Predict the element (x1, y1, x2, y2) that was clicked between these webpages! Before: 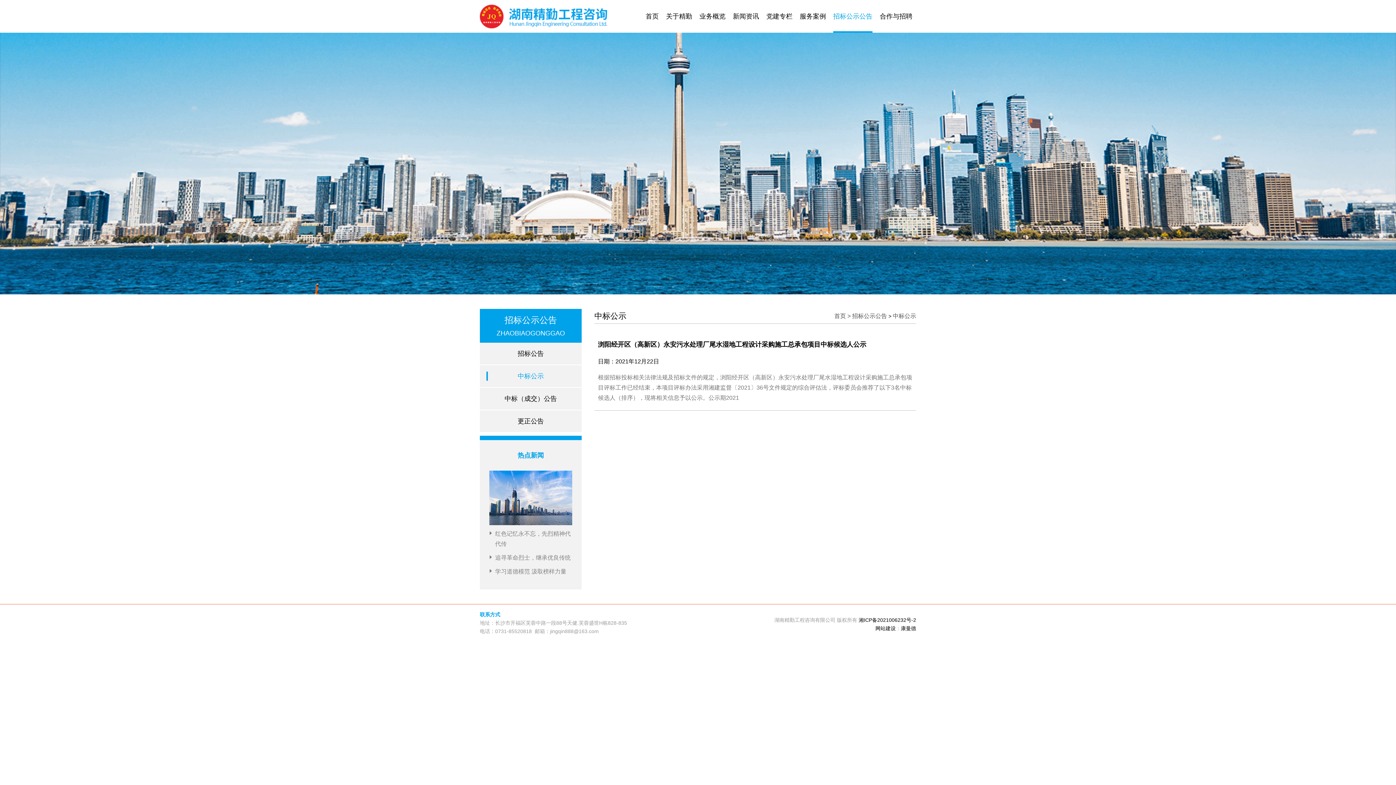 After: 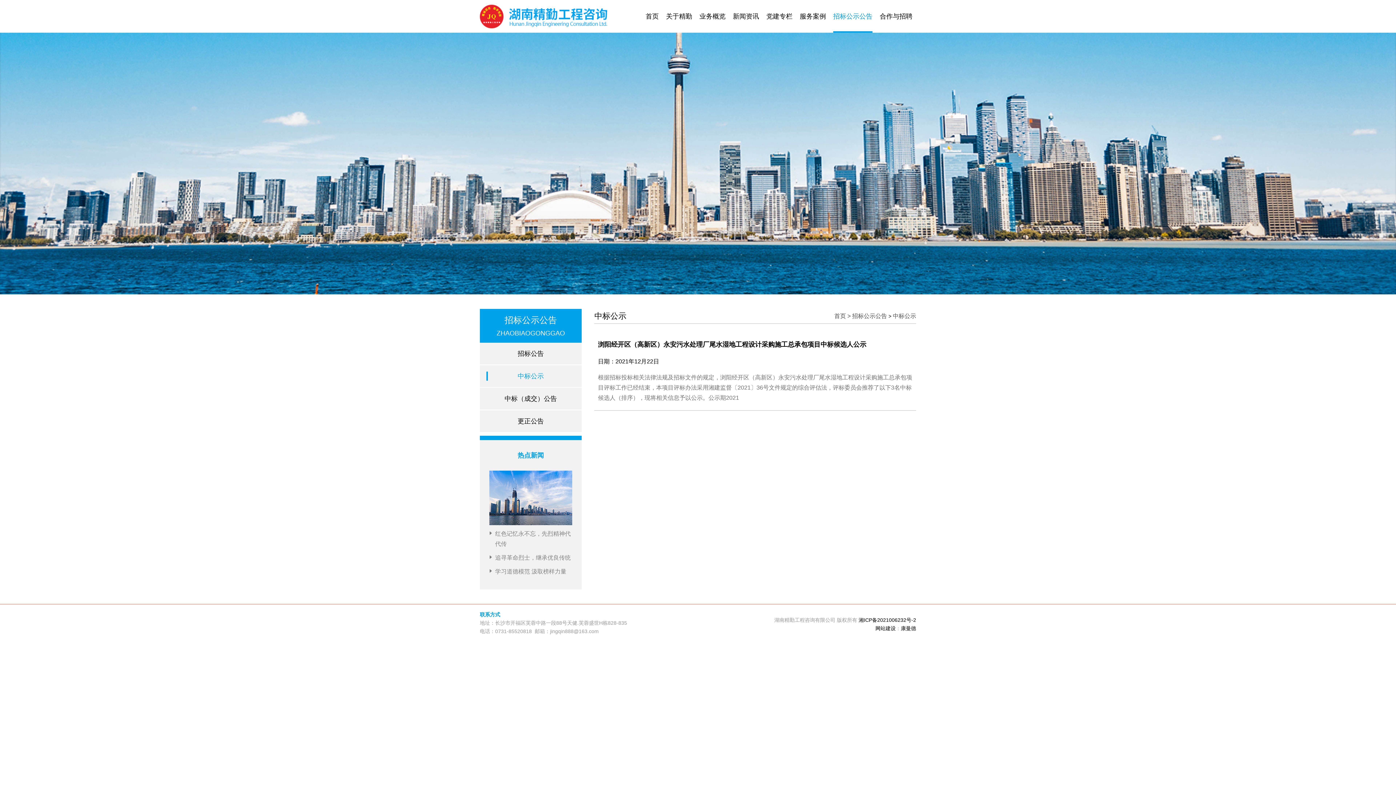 Action: label: 网站建设 bbox: (875, 625, 896, 631)